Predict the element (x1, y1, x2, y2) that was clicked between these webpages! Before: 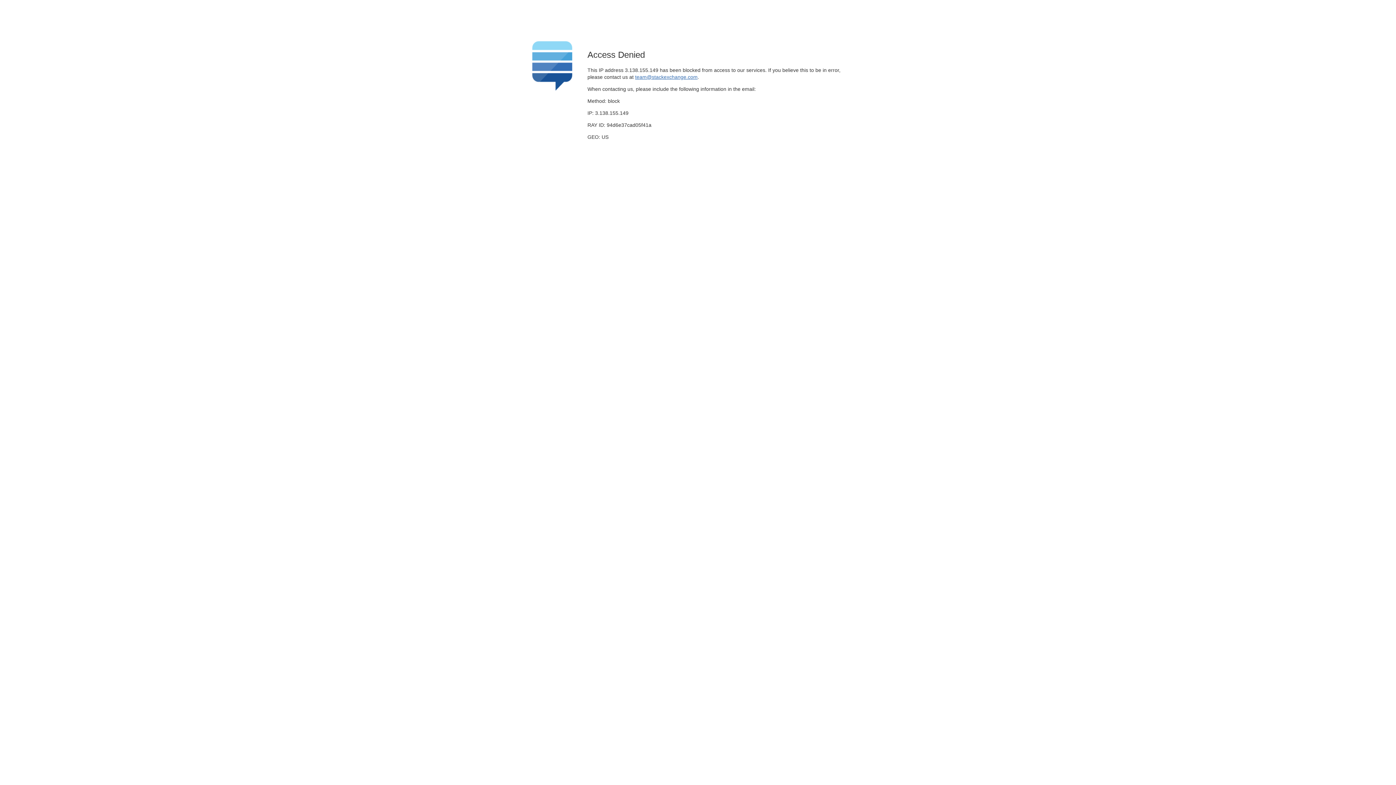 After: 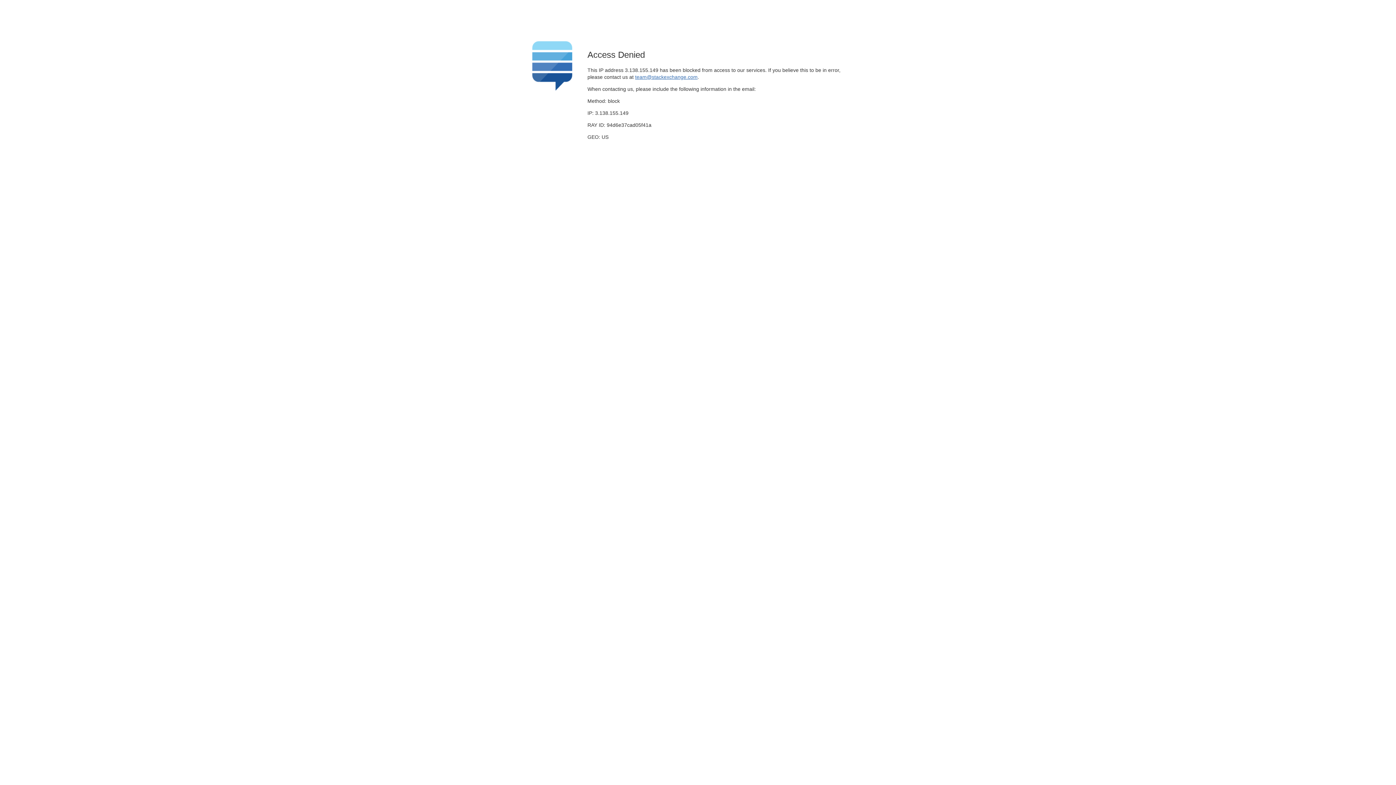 Action: label: team@stackexchange.com bbox: (635, 74, 697, 79)